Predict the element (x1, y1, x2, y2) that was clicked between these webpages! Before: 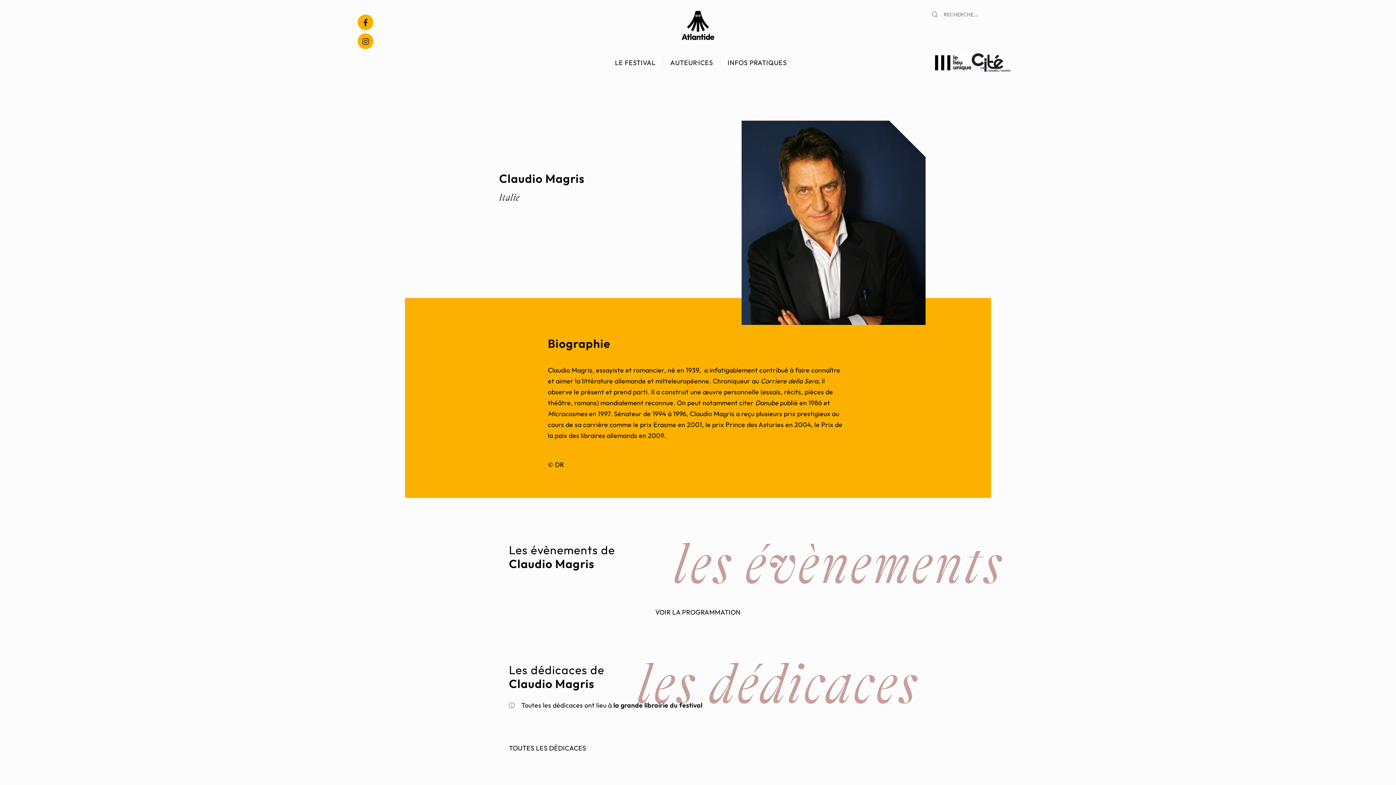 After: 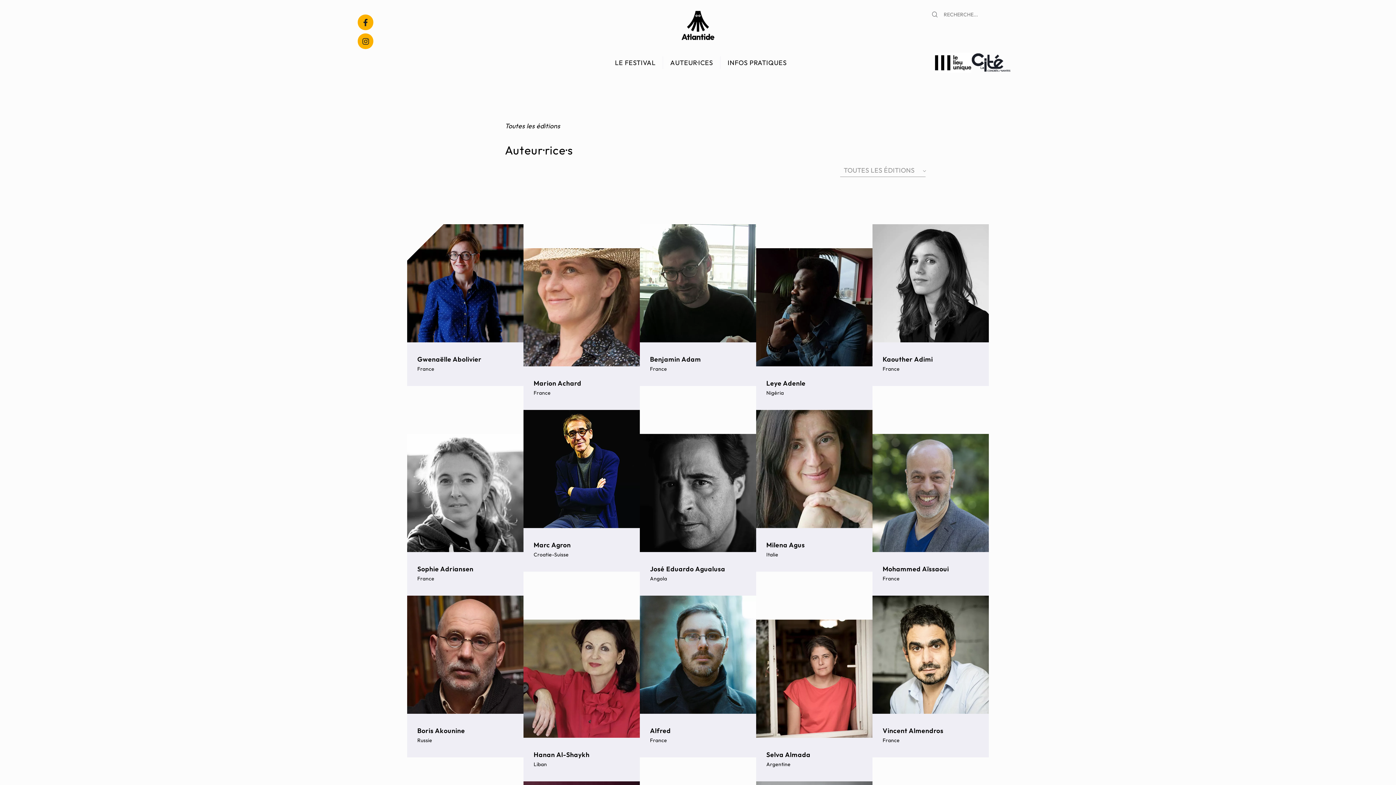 Action: label: AUTEUR·ICES bbox: (670, 57, 713, 68)